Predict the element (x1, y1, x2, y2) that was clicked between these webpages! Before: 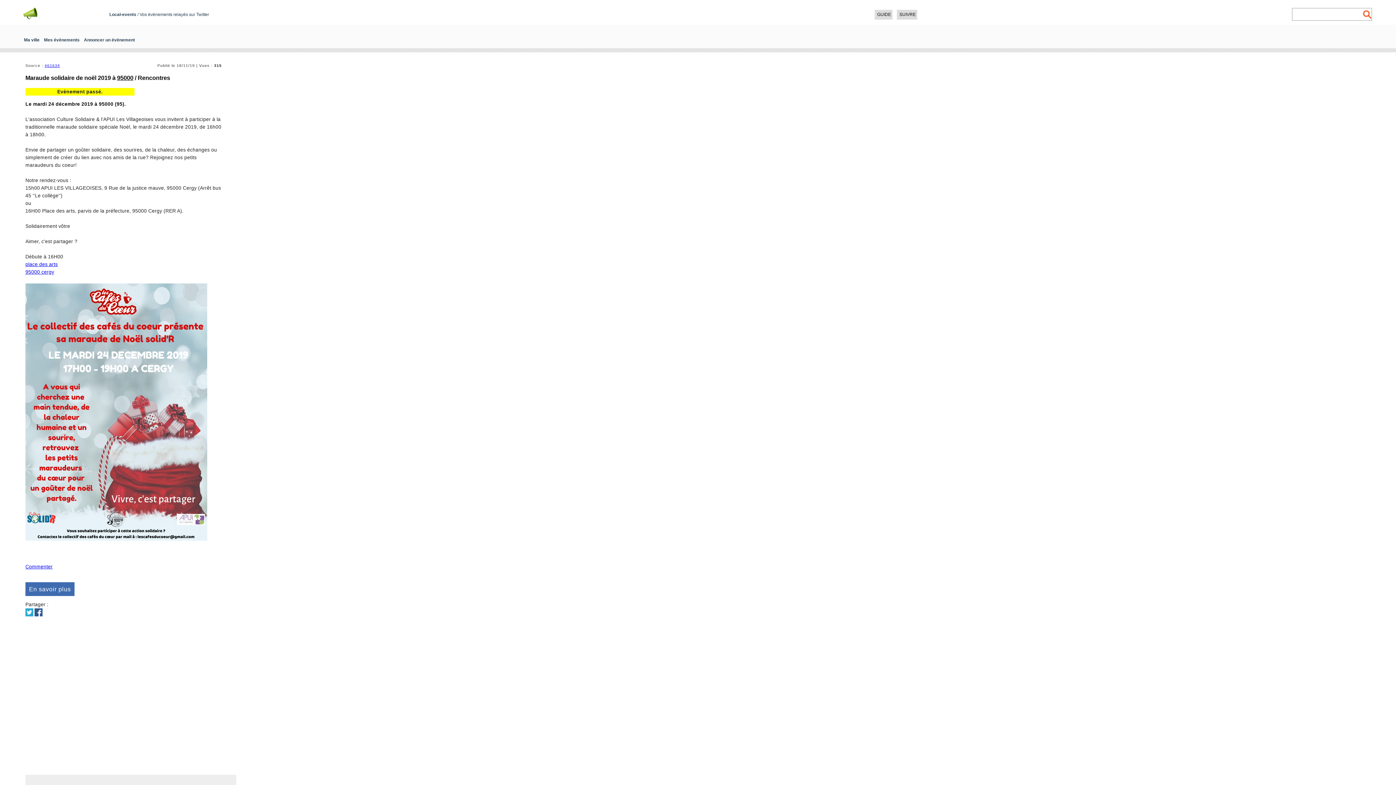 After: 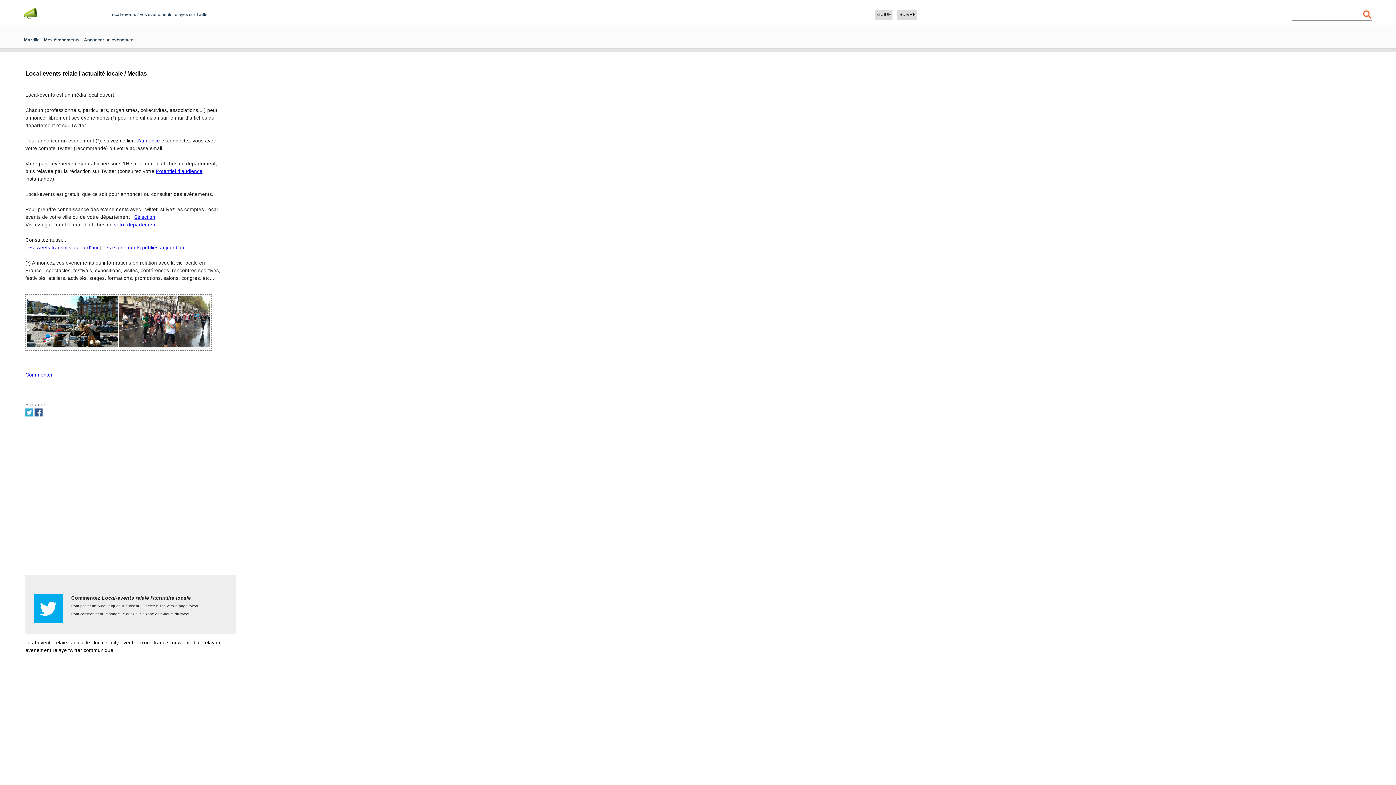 Action: bbox: (109, 12, 209, 17) label: Local-events / Vos évènements relayés sur Twitter